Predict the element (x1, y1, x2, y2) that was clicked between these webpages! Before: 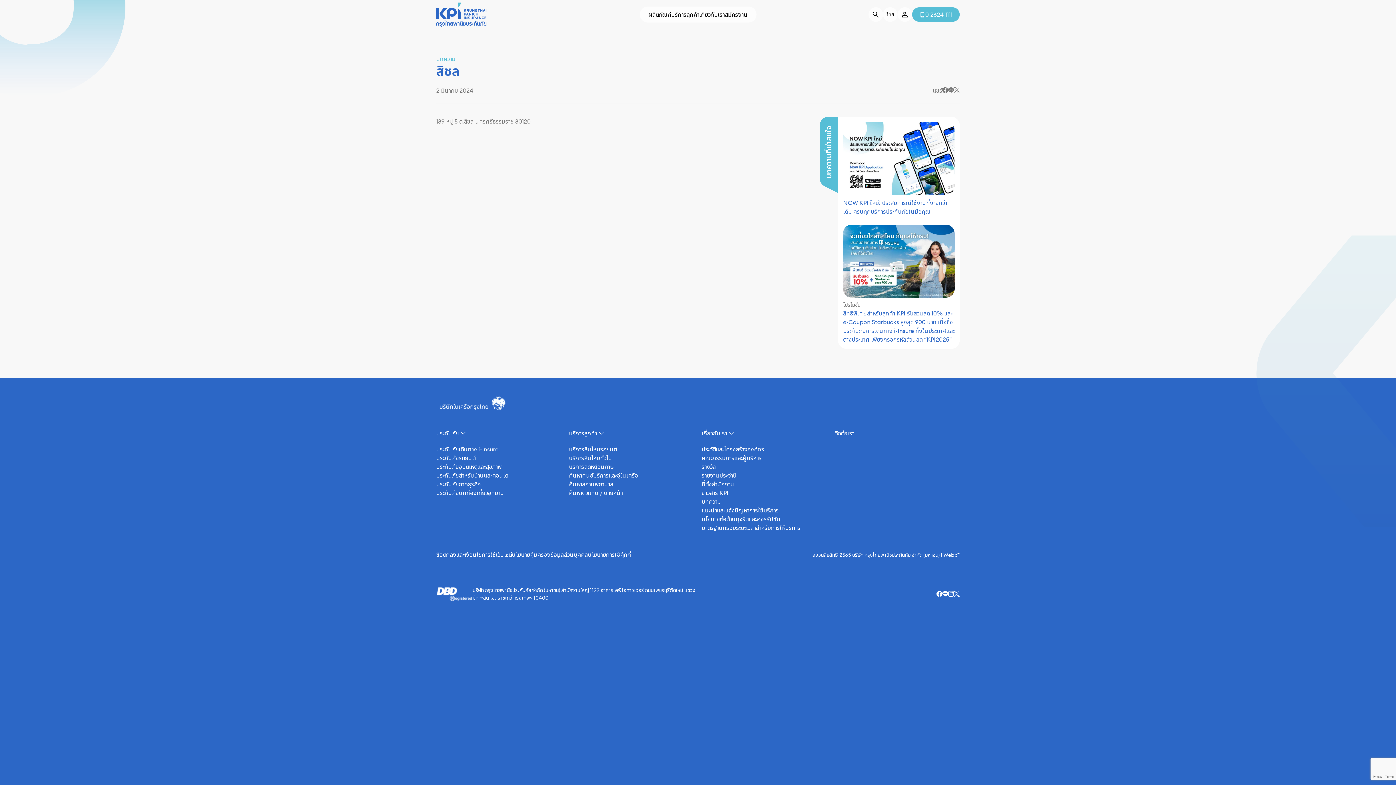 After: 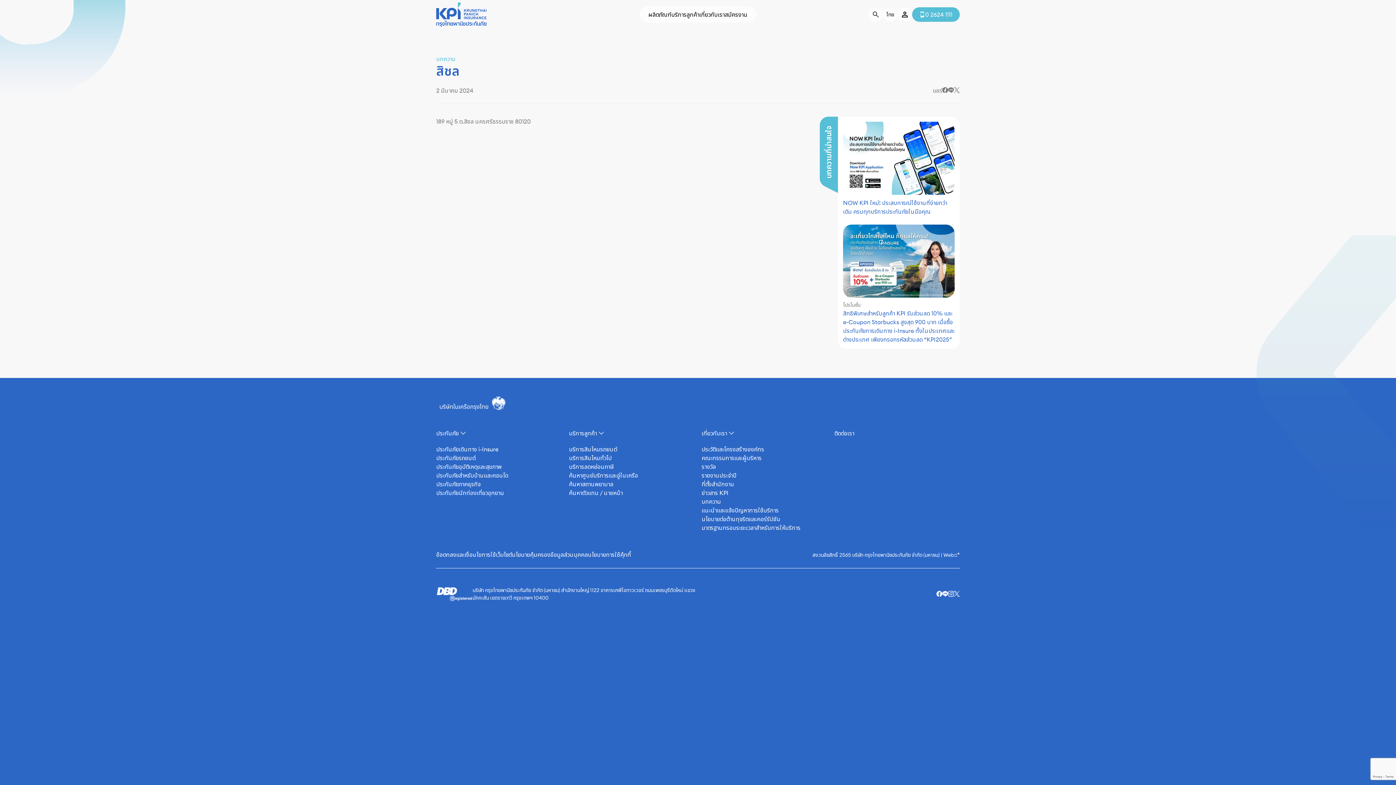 Action: bbox: (942, 590, 948, 598)